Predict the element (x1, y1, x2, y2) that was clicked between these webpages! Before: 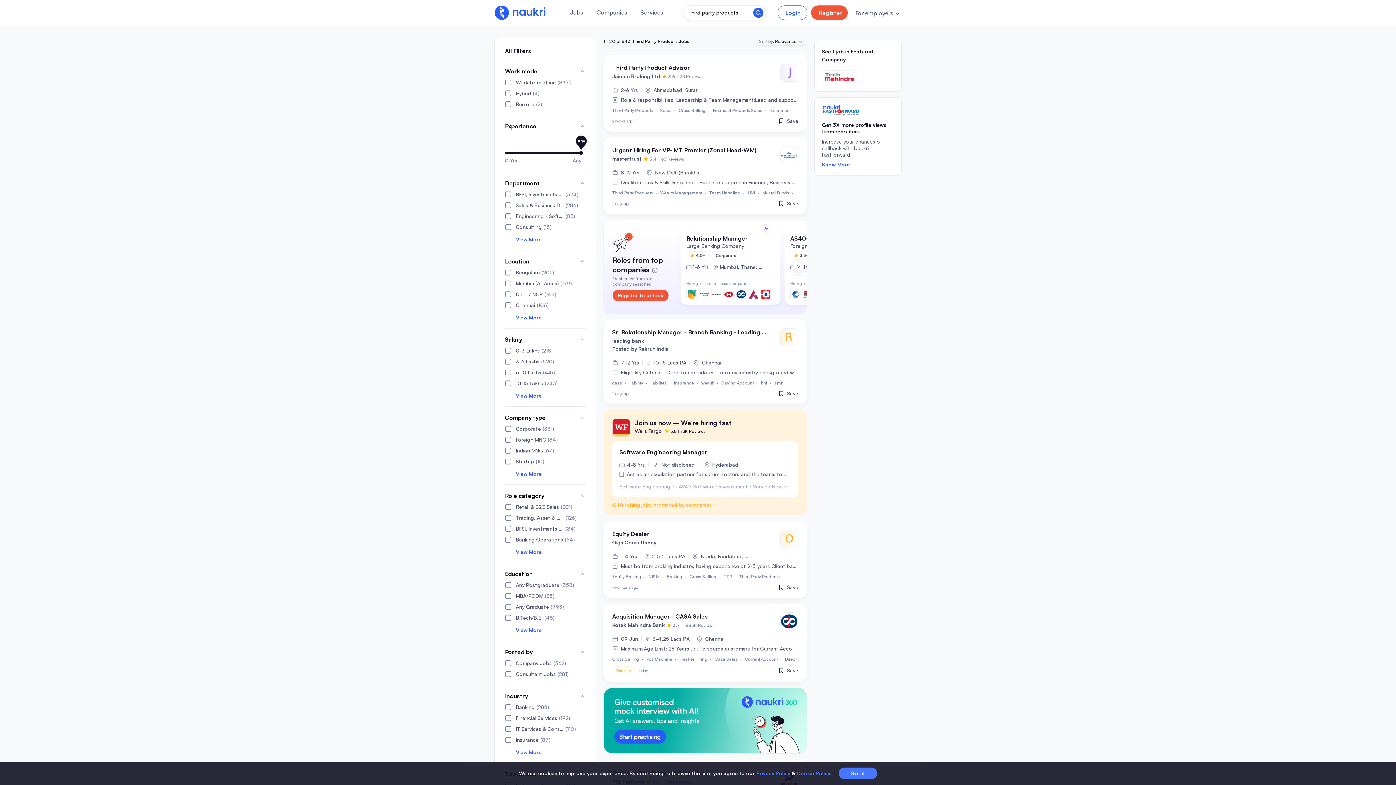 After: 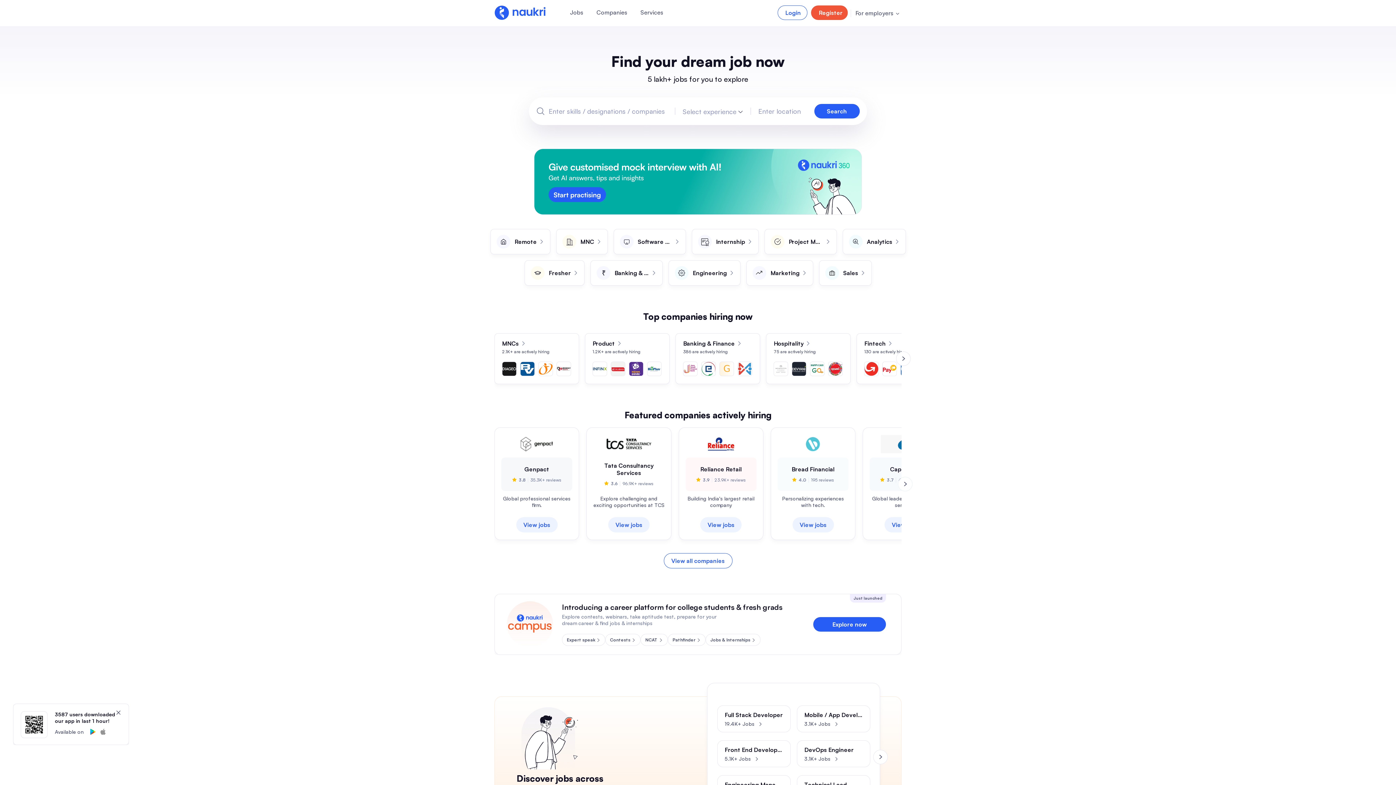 Action: label: Home bbox: (603, 564, 617, 570)